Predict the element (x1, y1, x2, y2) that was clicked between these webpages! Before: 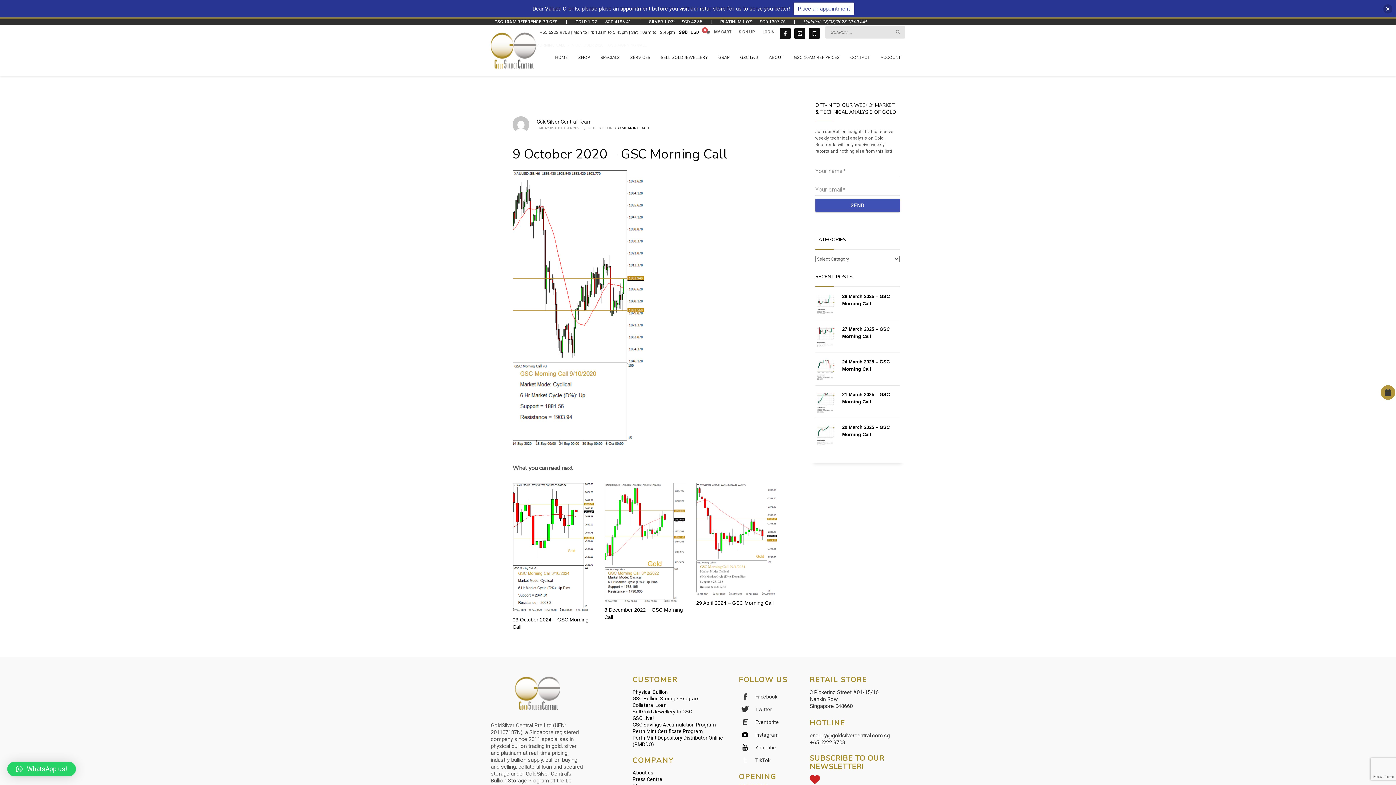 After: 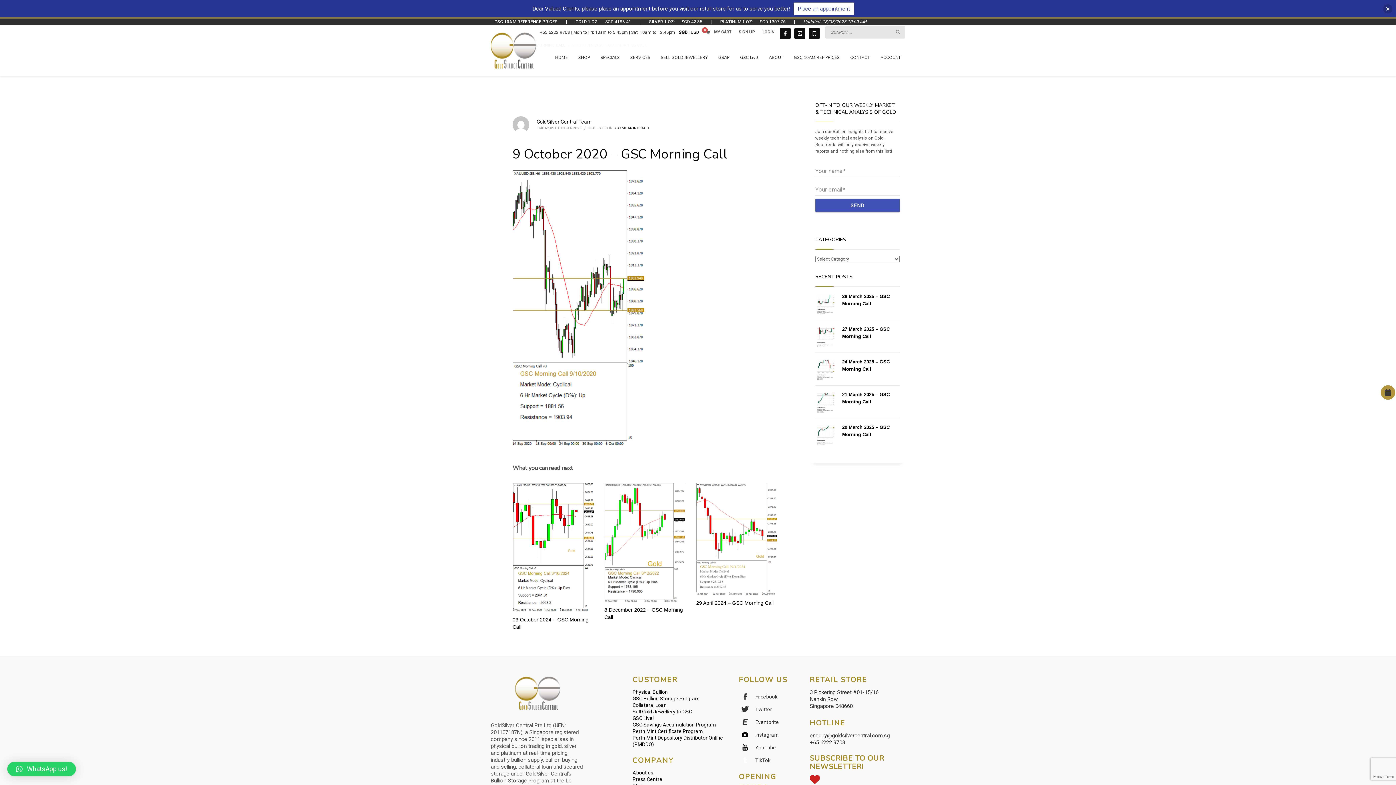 Action: bbox: (7, 762, 76, 776) label: WhatsApp us!